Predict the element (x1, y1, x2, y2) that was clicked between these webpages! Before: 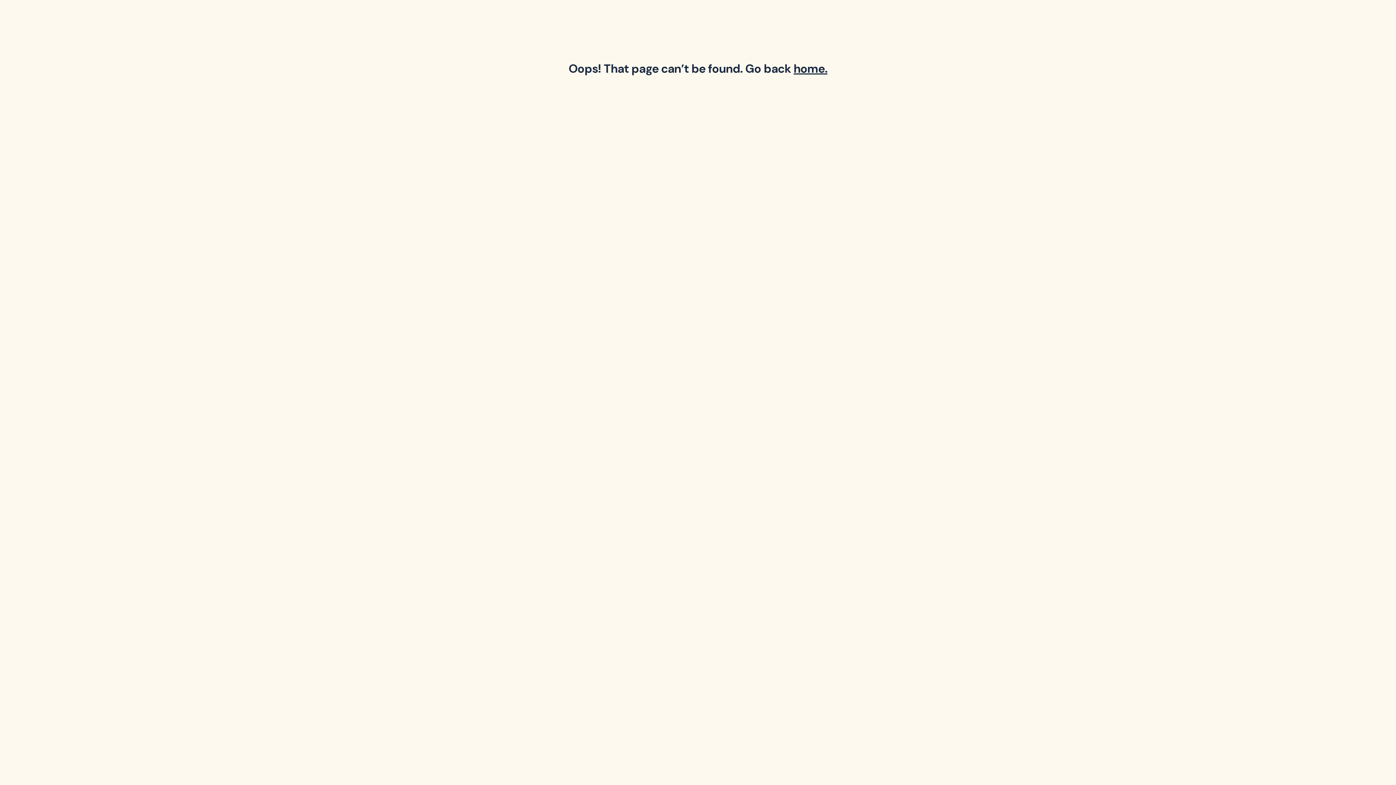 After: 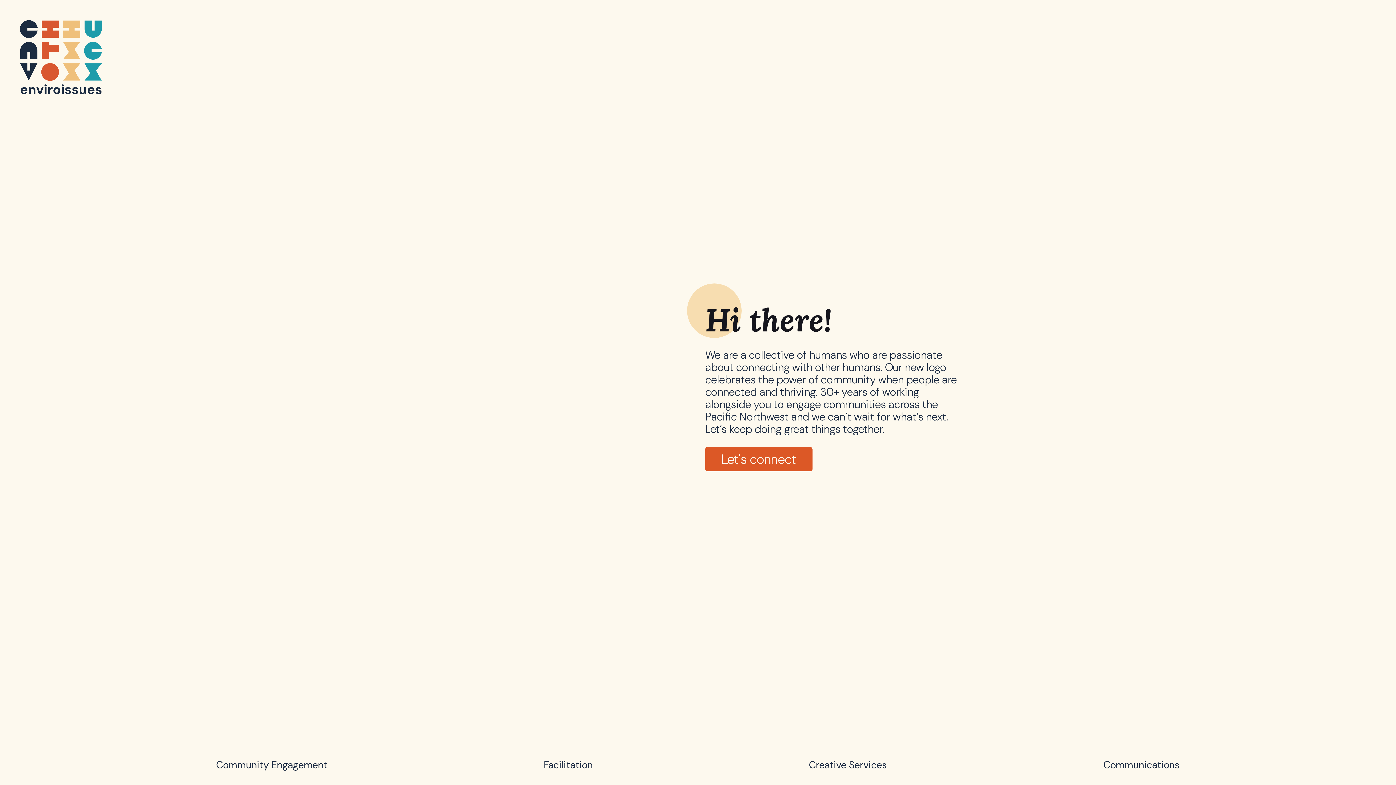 Action: bbox: (793, 61, 827, 76) label: home.